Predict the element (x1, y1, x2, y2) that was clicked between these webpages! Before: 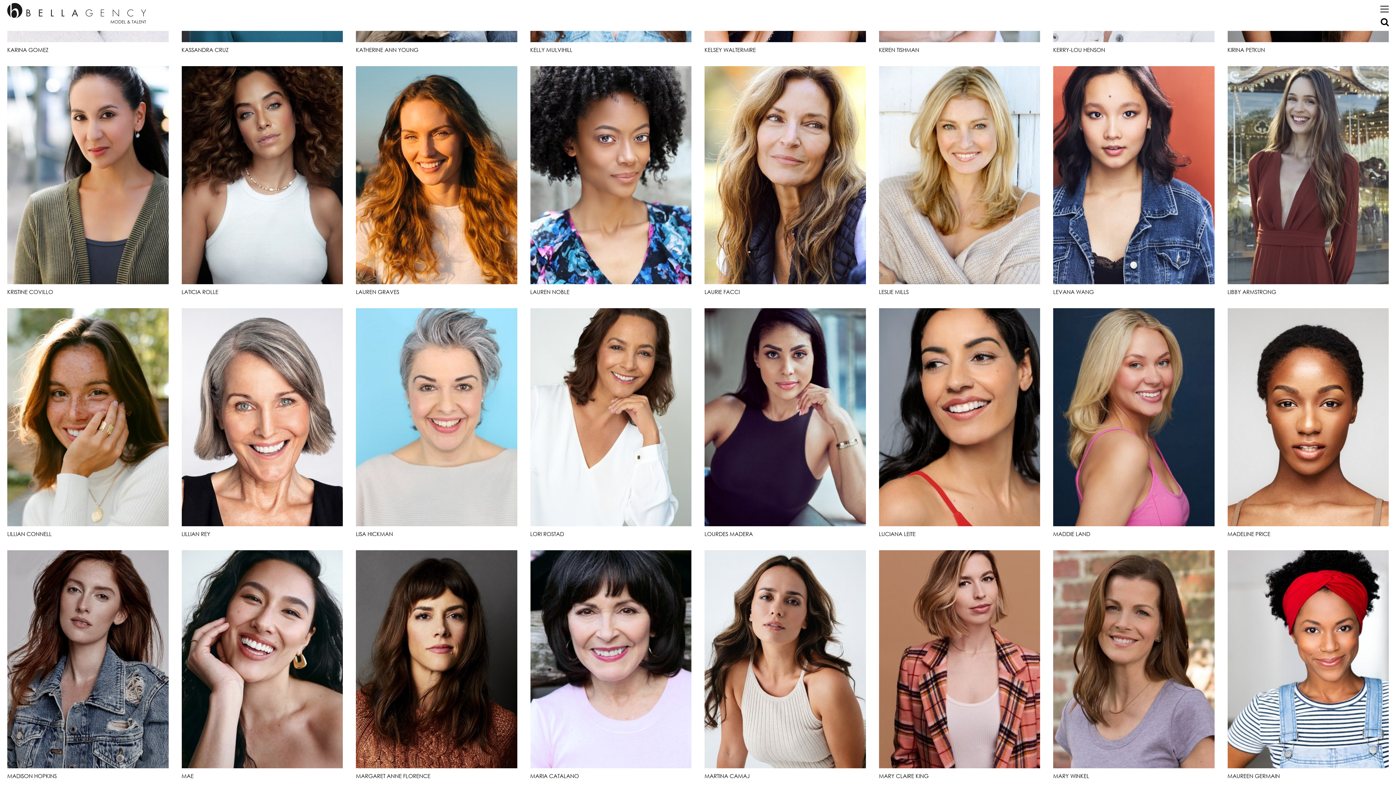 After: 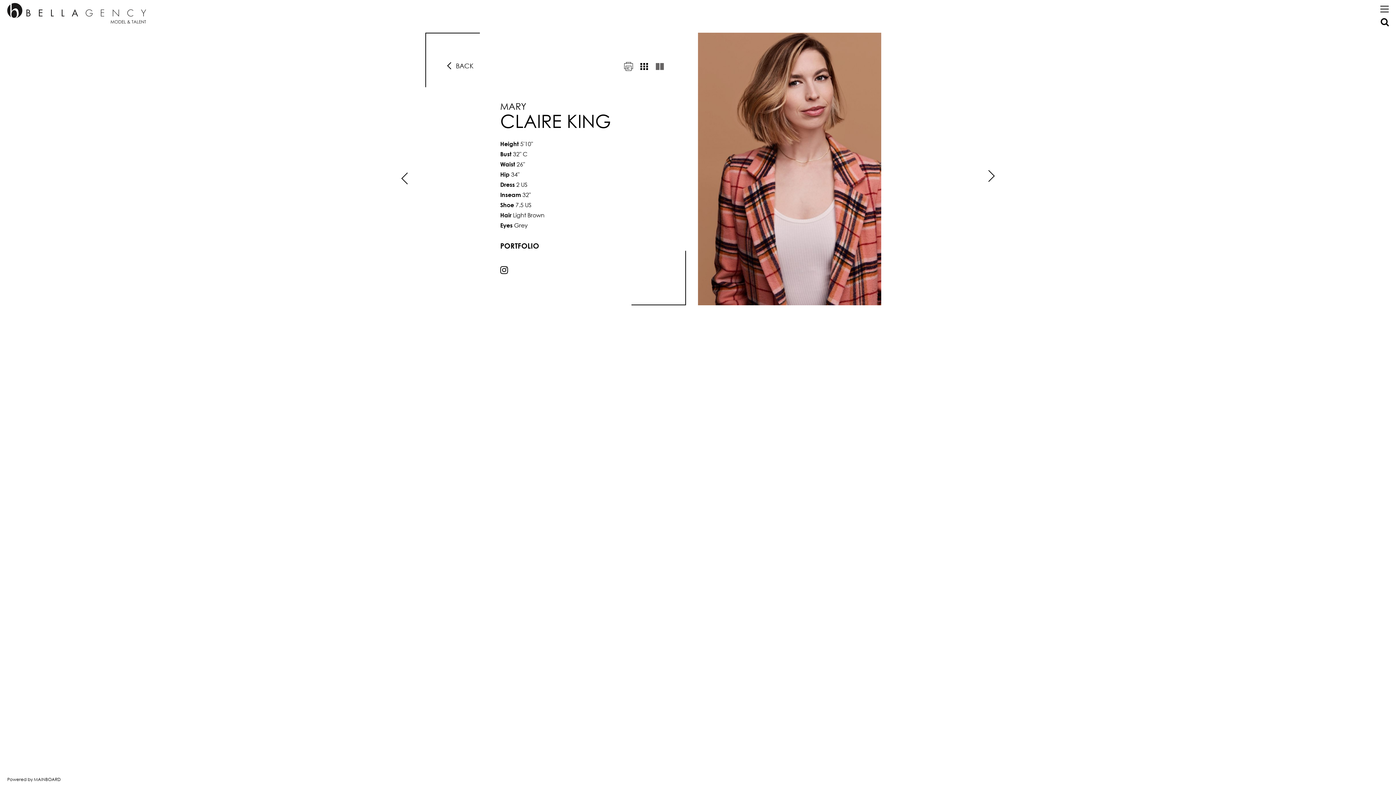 Action: bbox: (872, 546, 1046, 773) label: MARY
CLAIRE KING
MARY CLAIRE KING